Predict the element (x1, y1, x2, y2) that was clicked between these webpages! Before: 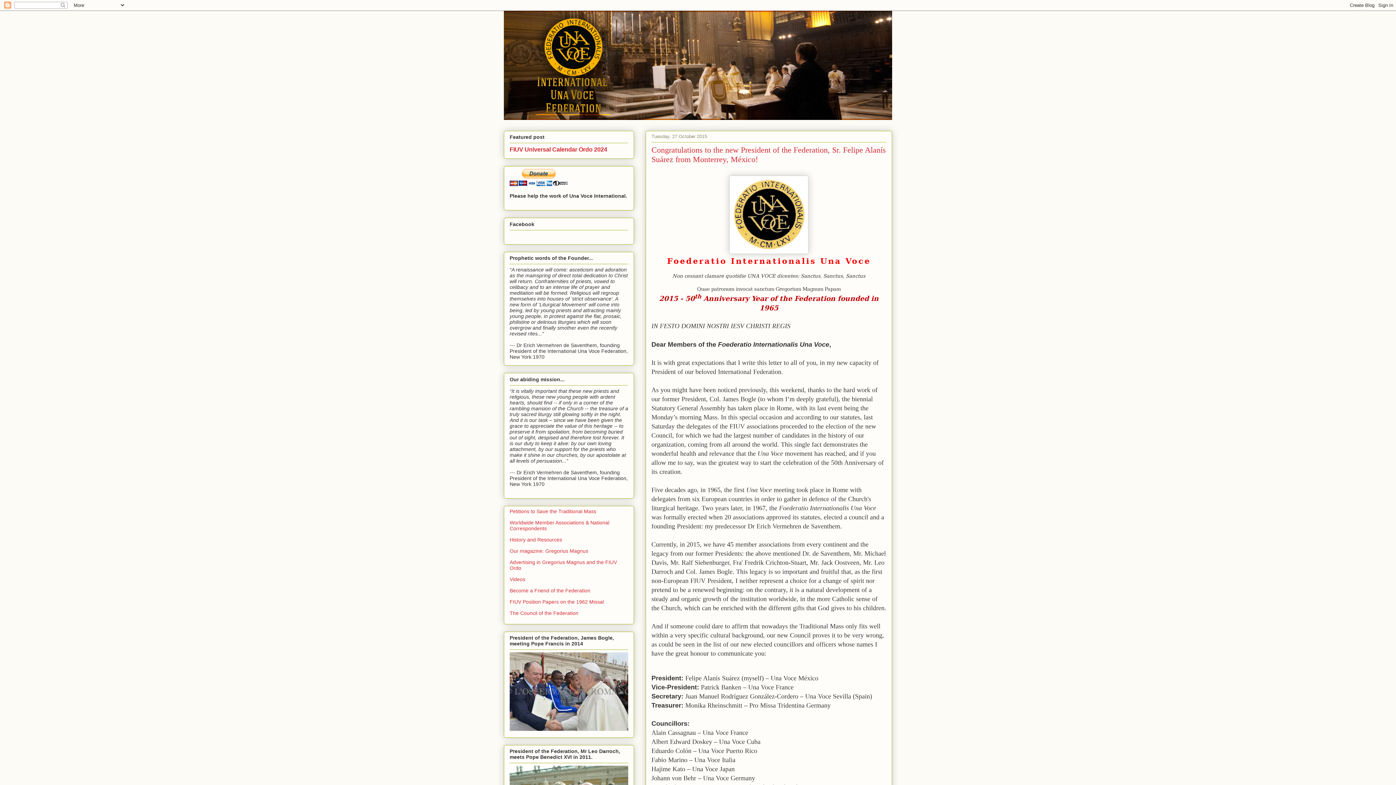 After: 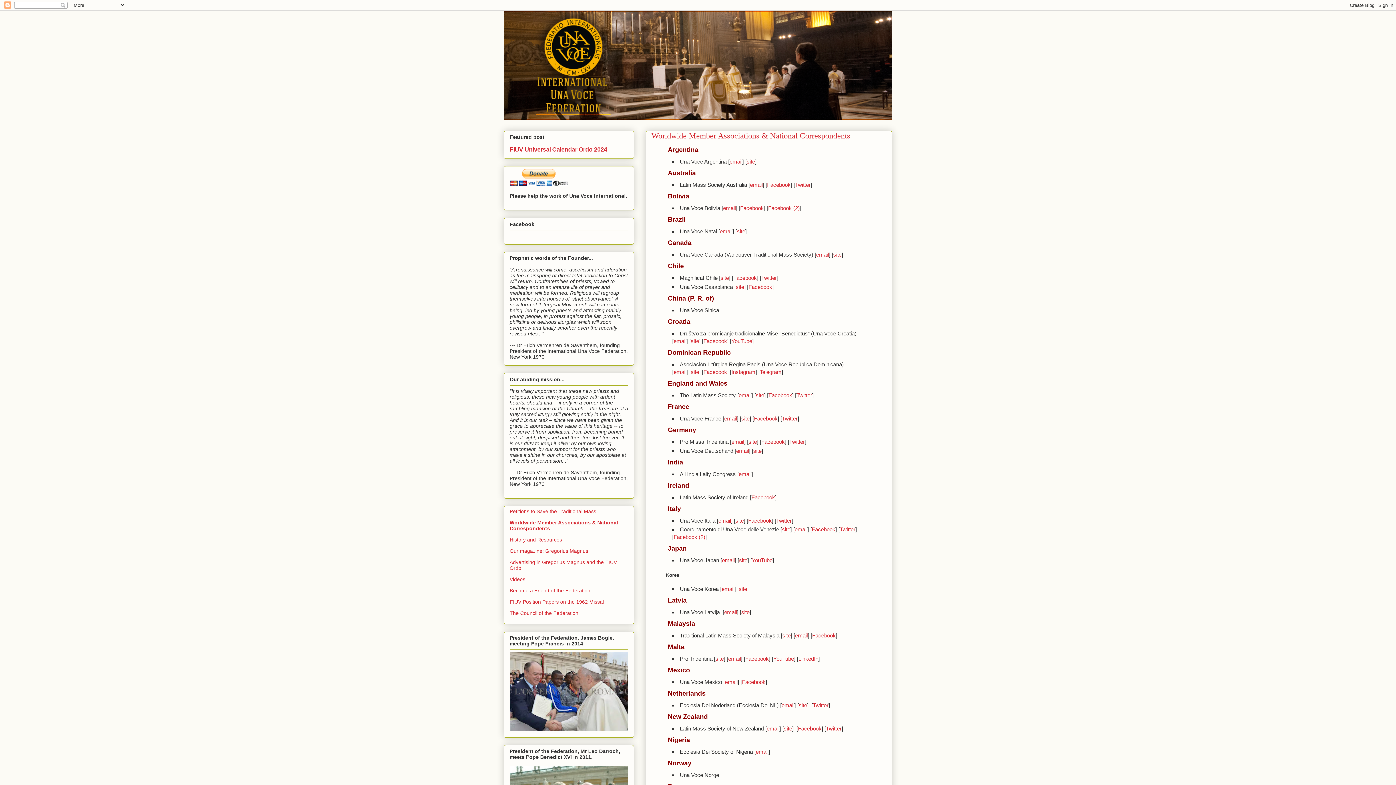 Action: bbox: (509, 519, 609, 531) label: Worldwide Member Associations & National Correspondents